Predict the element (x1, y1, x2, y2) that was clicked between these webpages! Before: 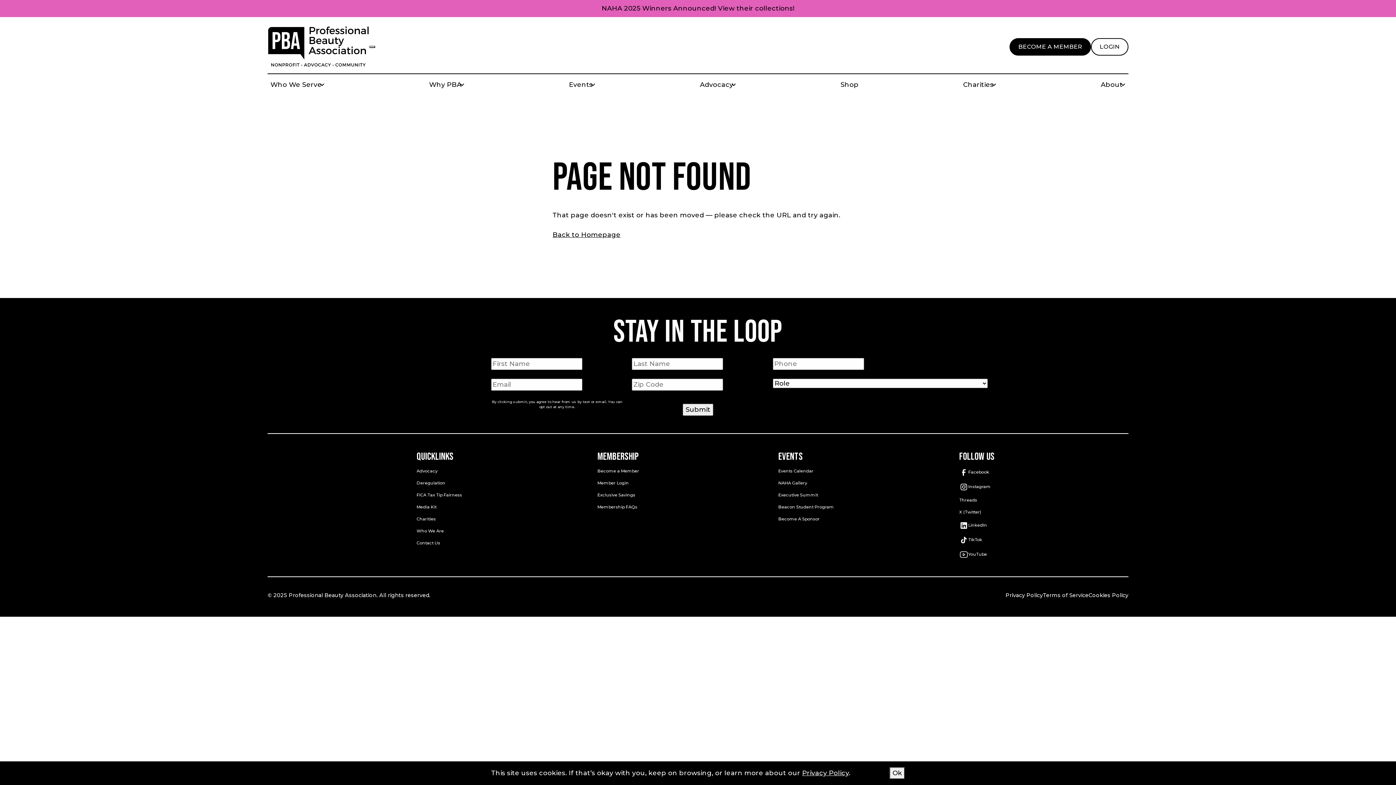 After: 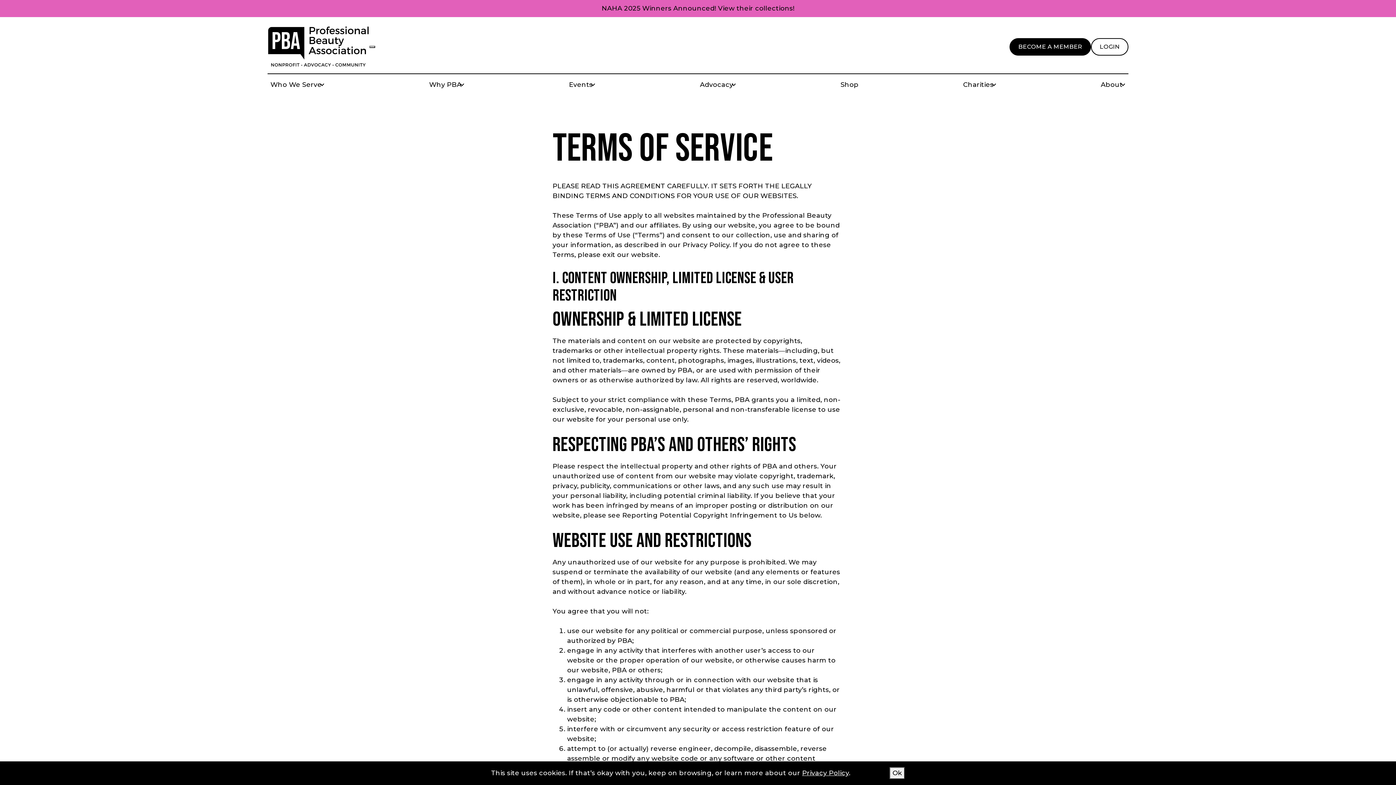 Action: bbox: (1043, 592, 1088, 598) label: Terms of Service